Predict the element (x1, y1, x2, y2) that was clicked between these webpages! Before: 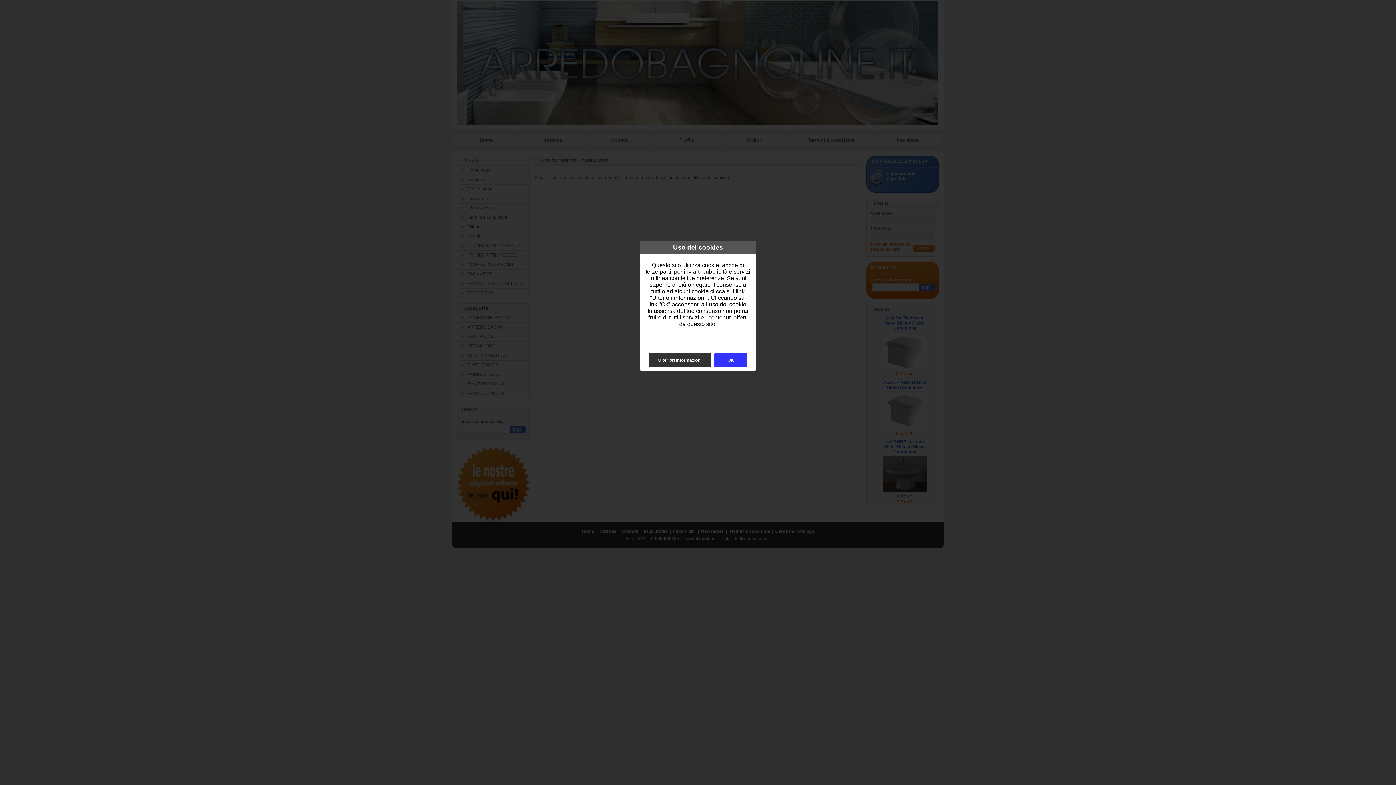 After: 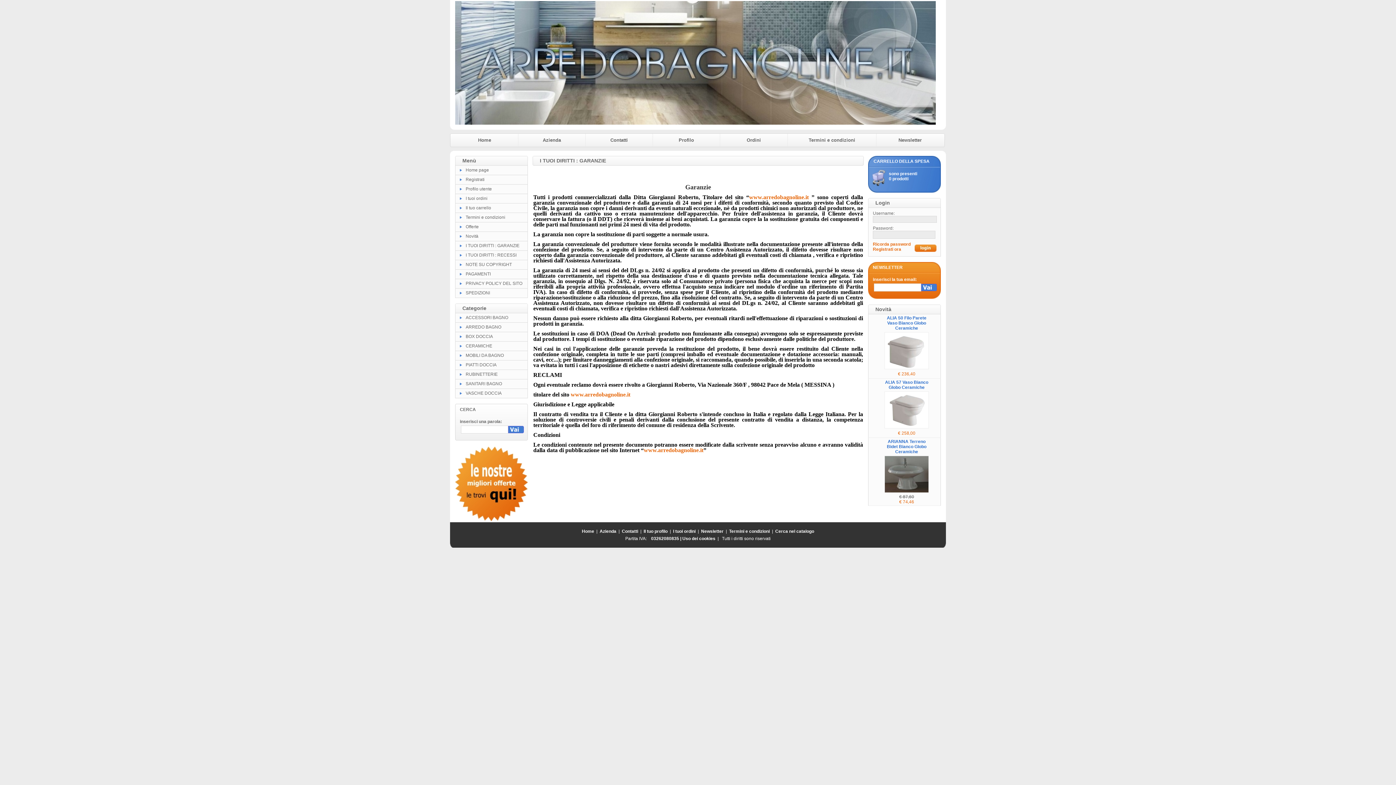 Action: label: OK bbox: (714, 353, 747, 367)